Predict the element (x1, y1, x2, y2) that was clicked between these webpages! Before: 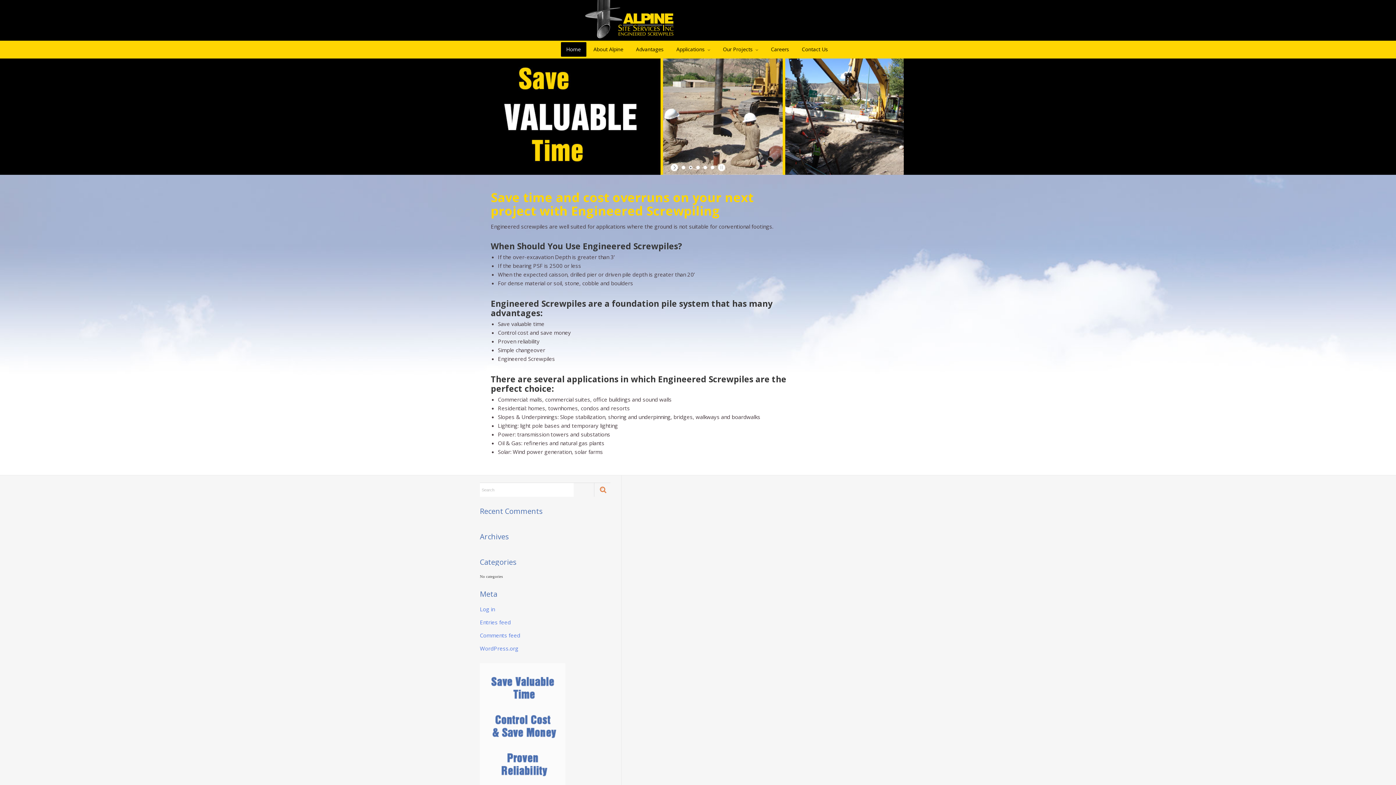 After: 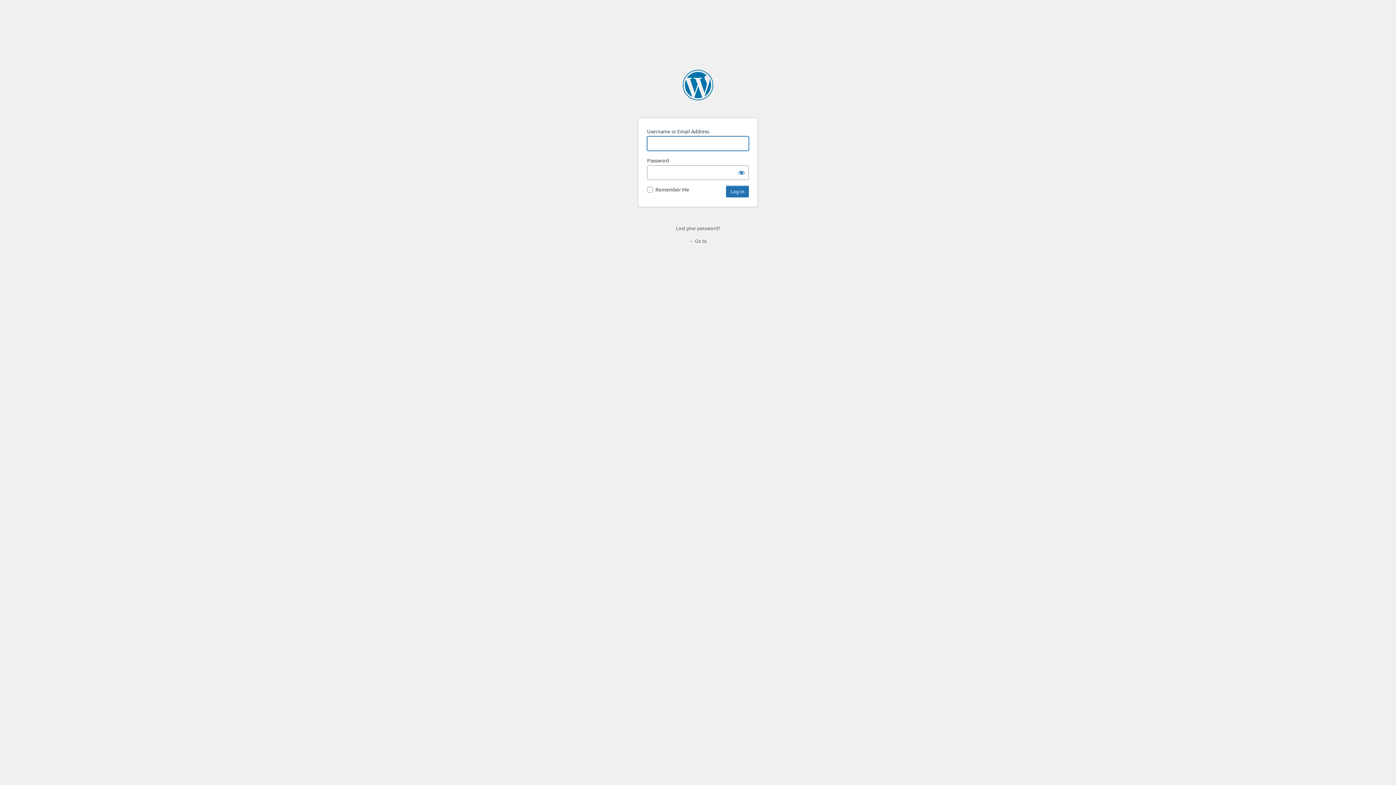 Action: bbox: (480, 605, 494, 613) label: Log in